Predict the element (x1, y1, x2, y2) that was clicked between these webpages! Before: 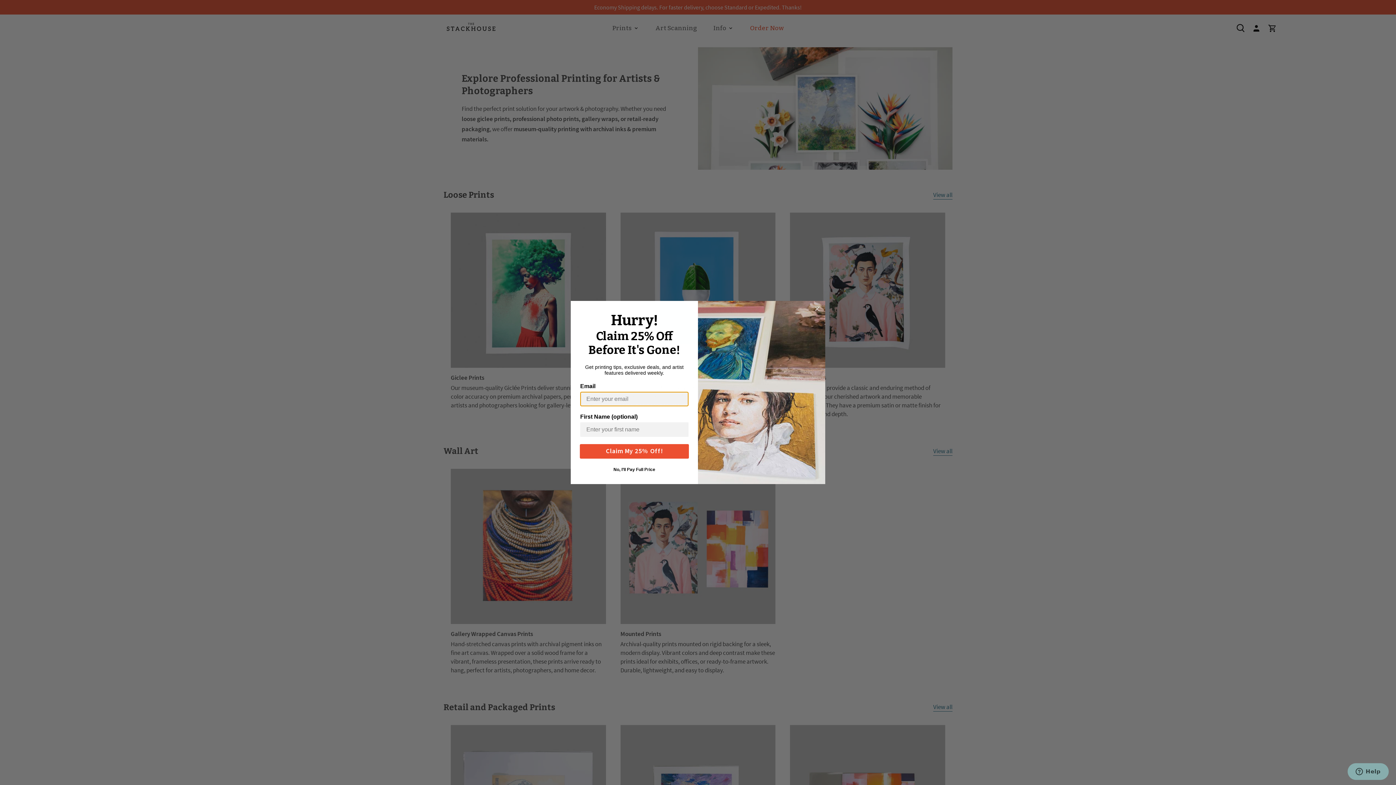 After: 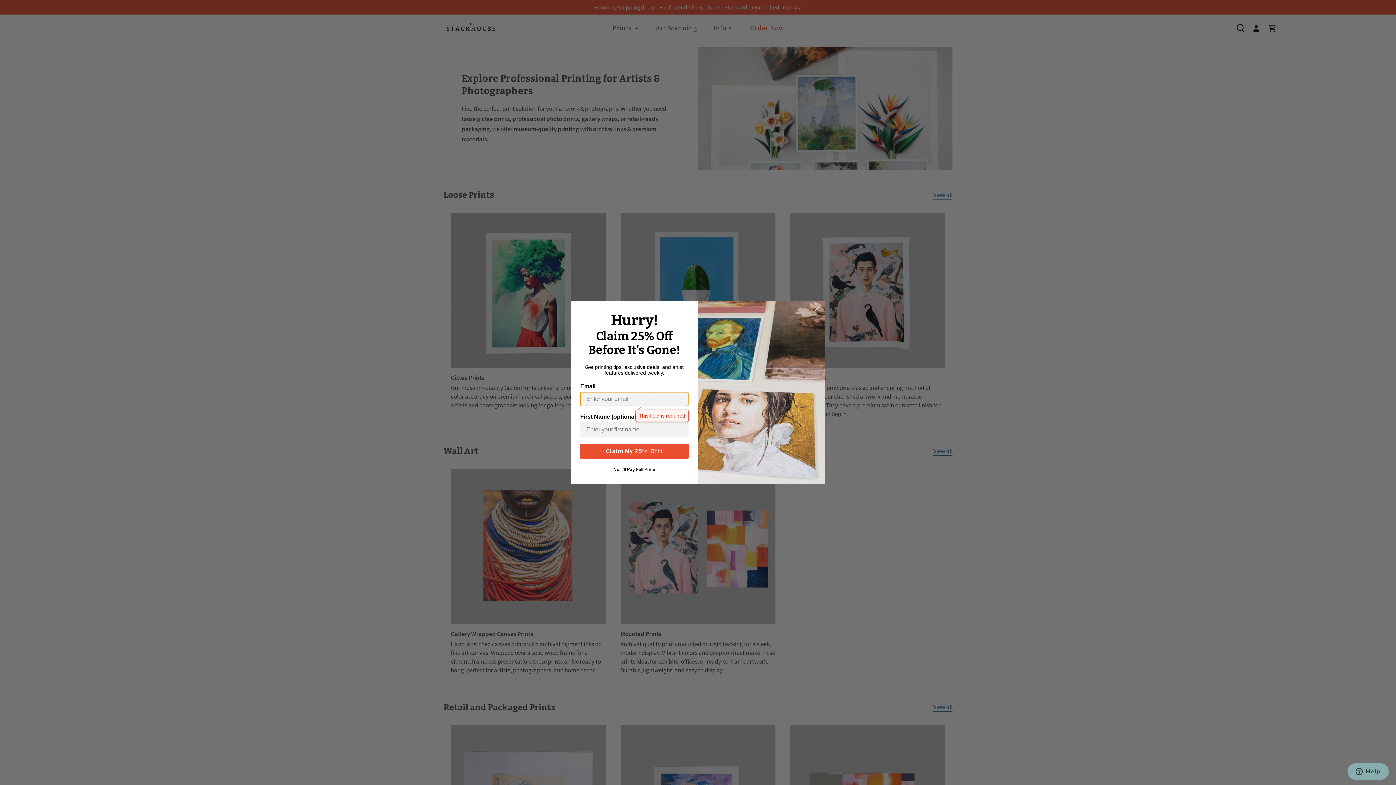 Action: label: Claim My 25% Off! bbox: (580, 462, 689, 477)